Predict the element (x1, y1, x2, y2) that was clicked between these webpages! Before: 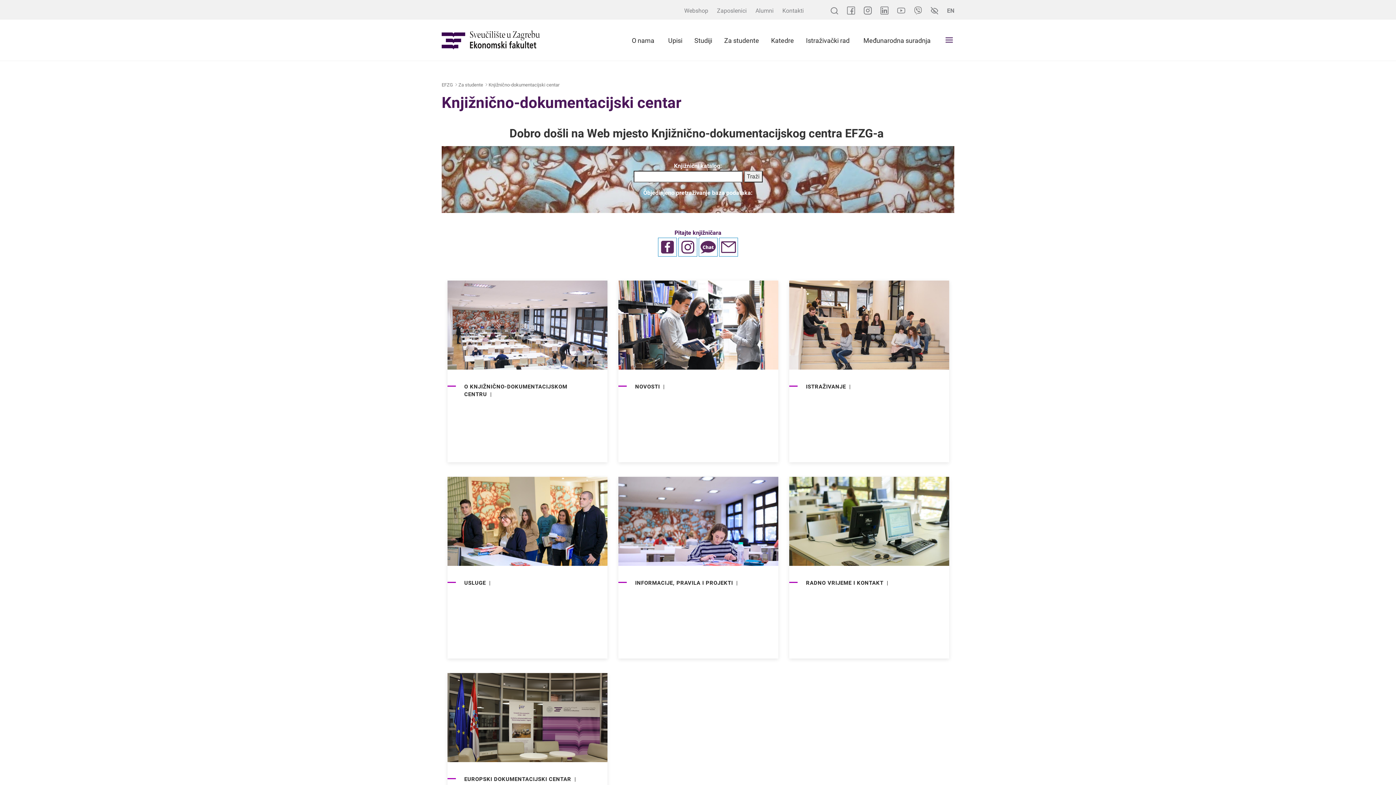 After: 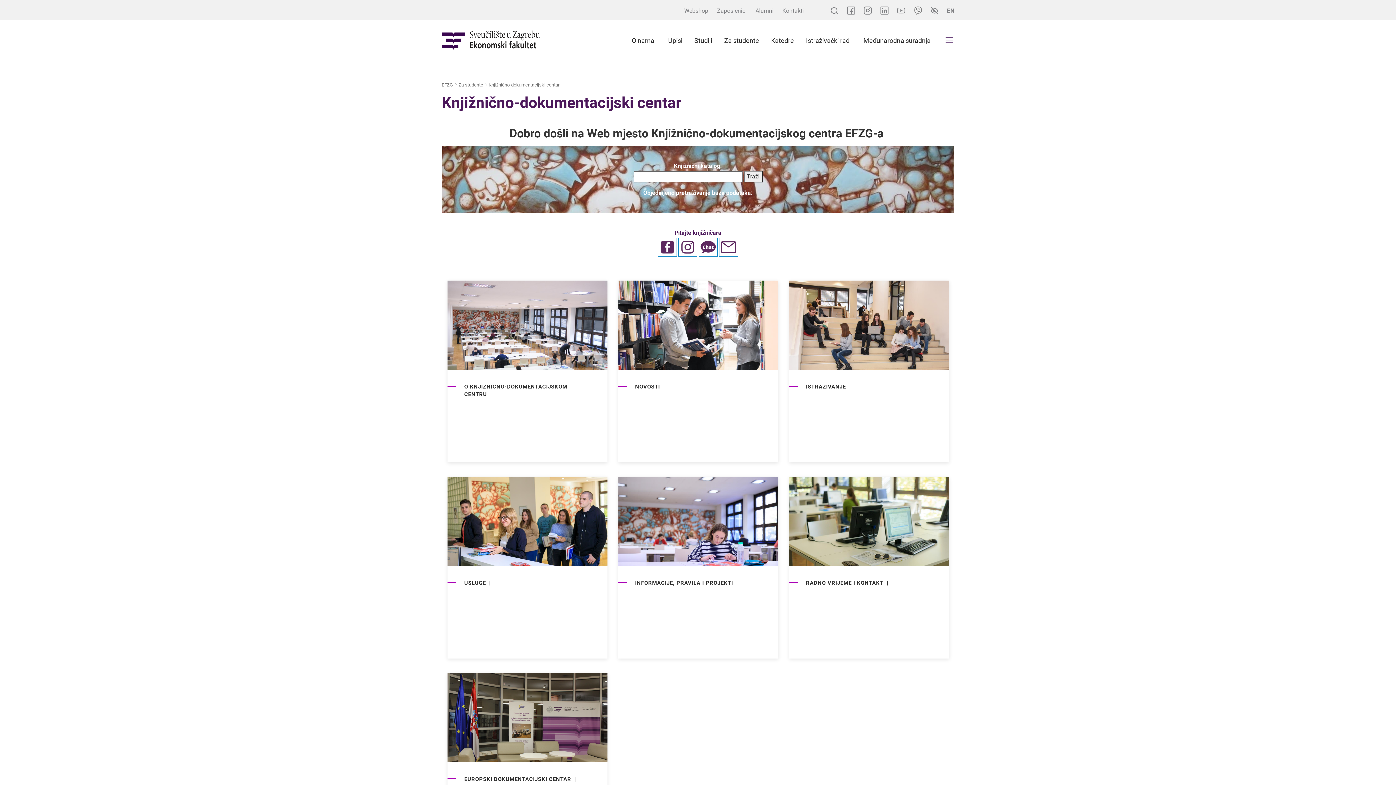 Action: bbox: (719, 244, 738, 249)